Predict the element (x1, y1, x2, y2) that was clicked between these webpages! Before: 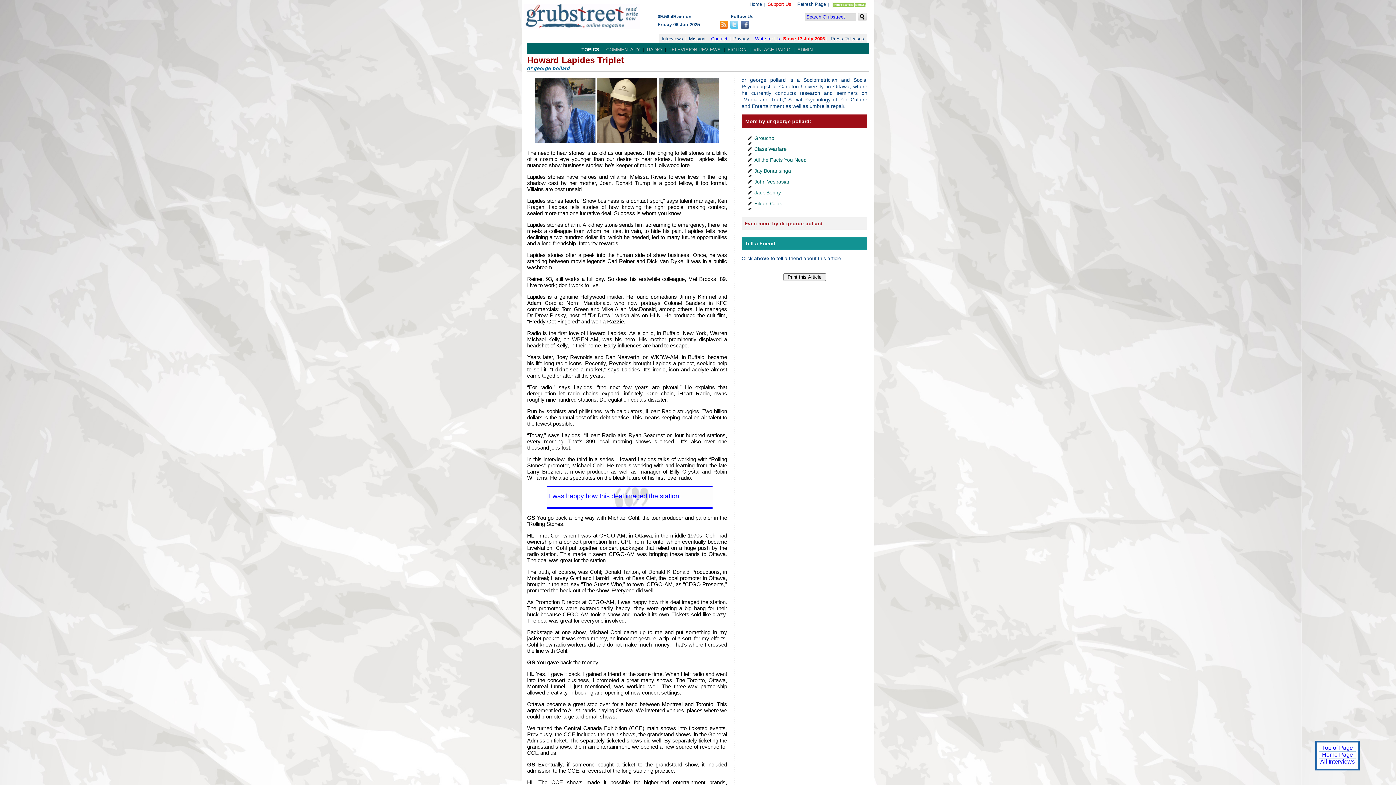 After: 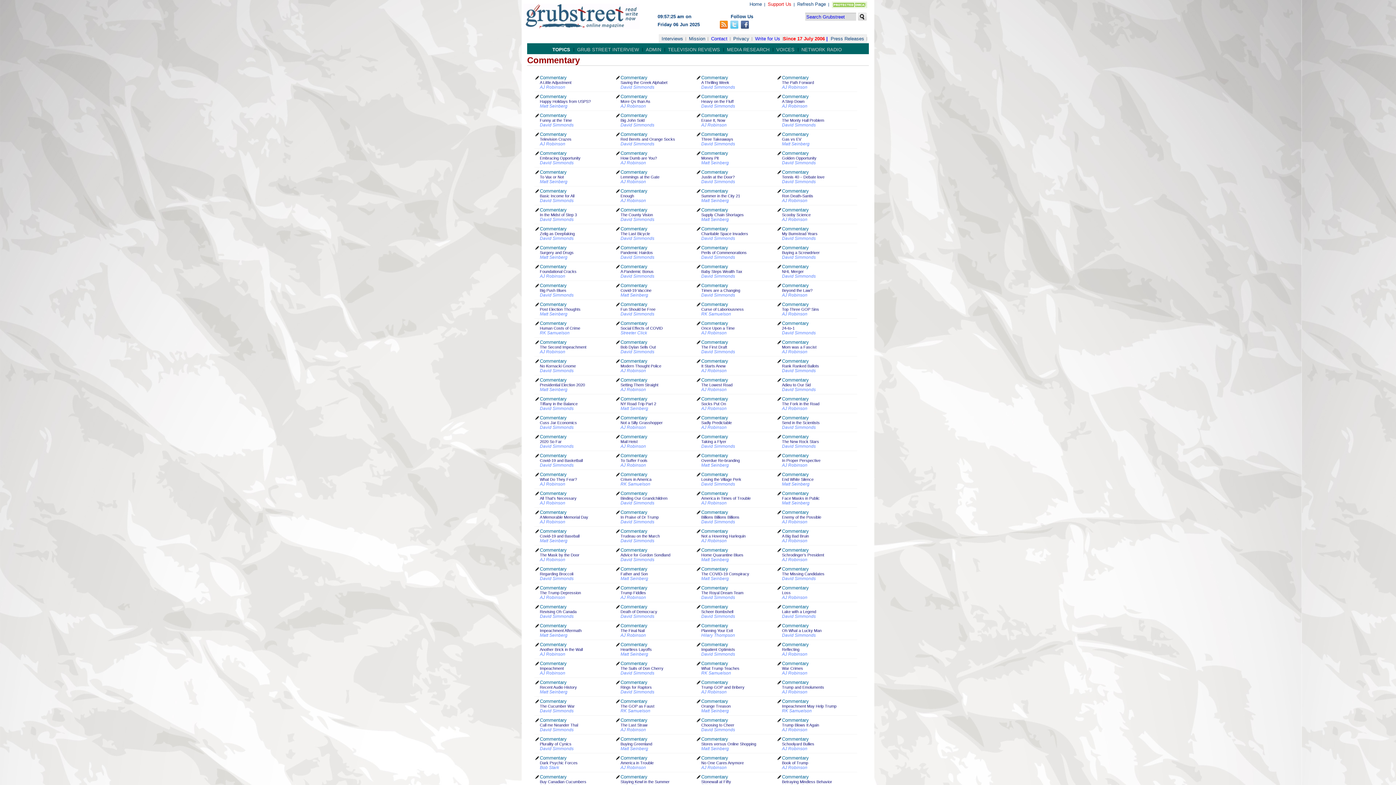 Action: label: COMMENTARY bbox: (602, 46, 640, 52)